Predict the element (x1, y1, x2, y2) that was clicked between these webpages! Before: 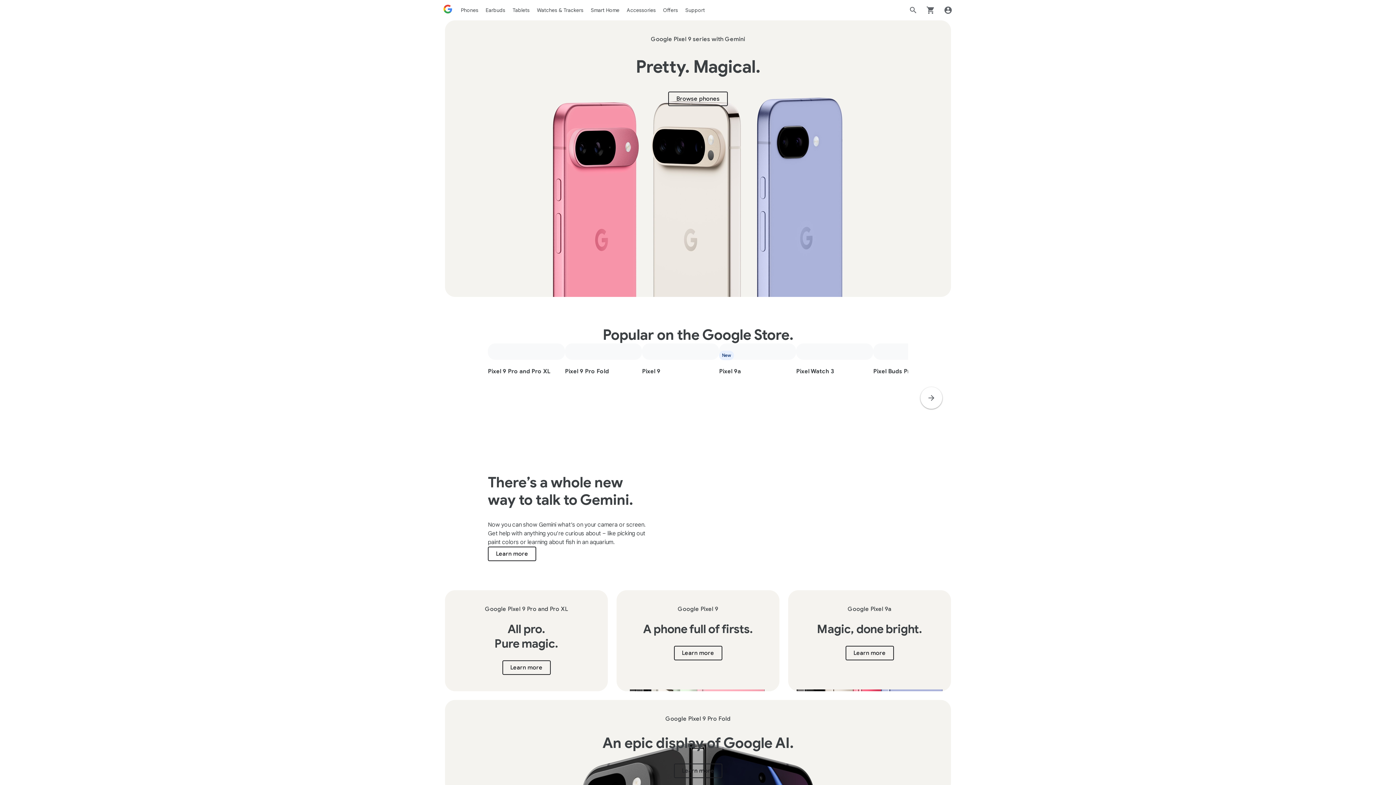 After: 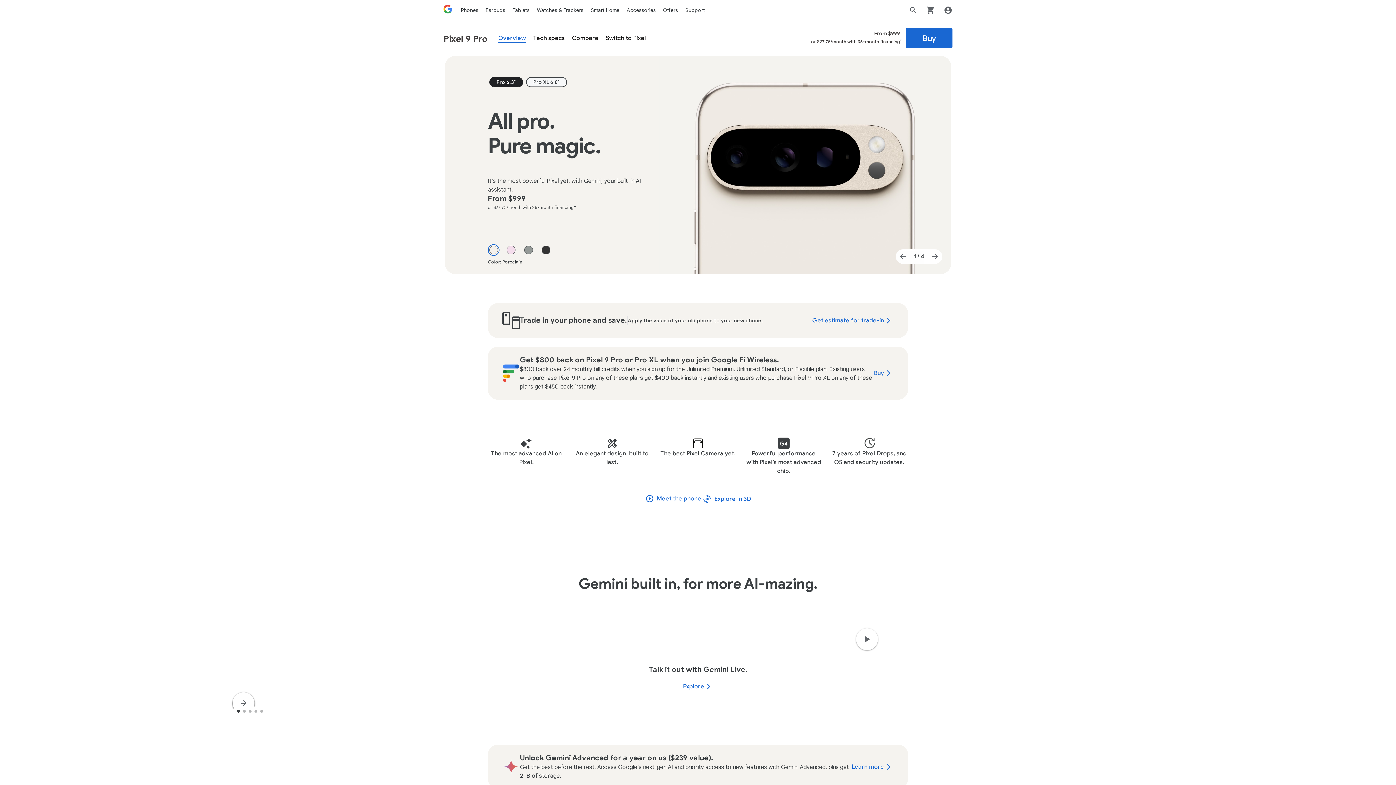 Action: label: Learn more about Pixel 9 Pro and Pro XL. bbox: (502, 660, 550, 675)